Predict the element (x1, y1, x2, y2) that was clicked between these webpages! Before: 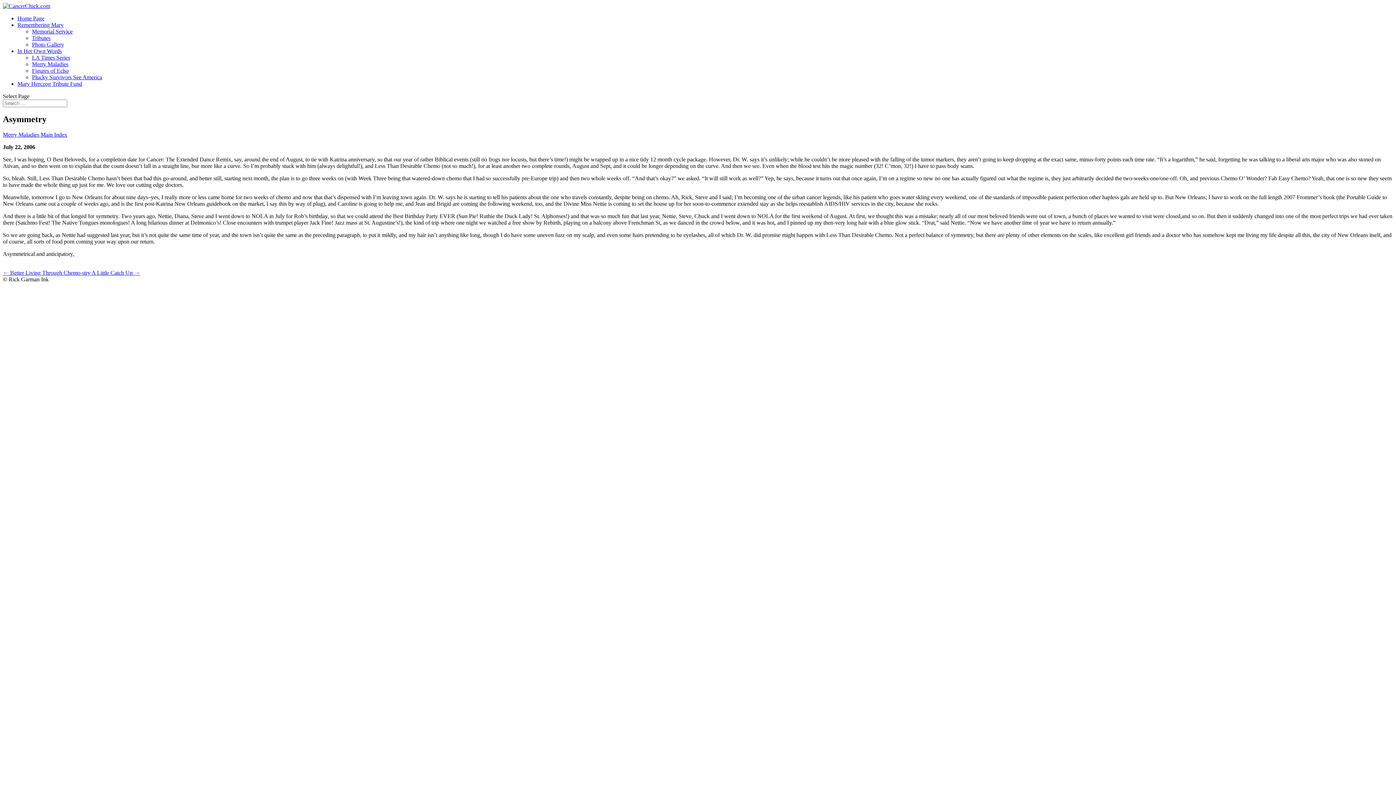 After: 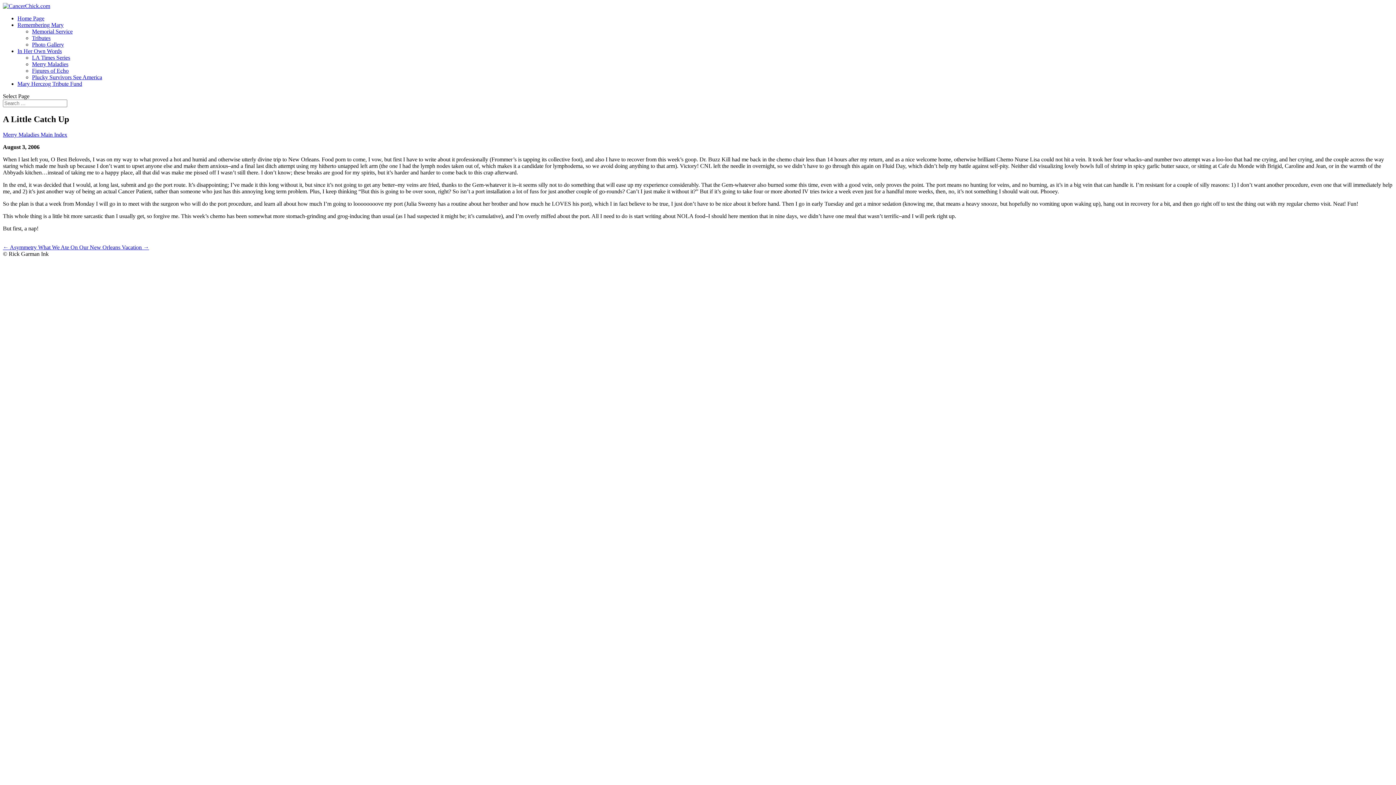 Action: bbox: (91, 269, 140, 275) label: A Little Catch Up →